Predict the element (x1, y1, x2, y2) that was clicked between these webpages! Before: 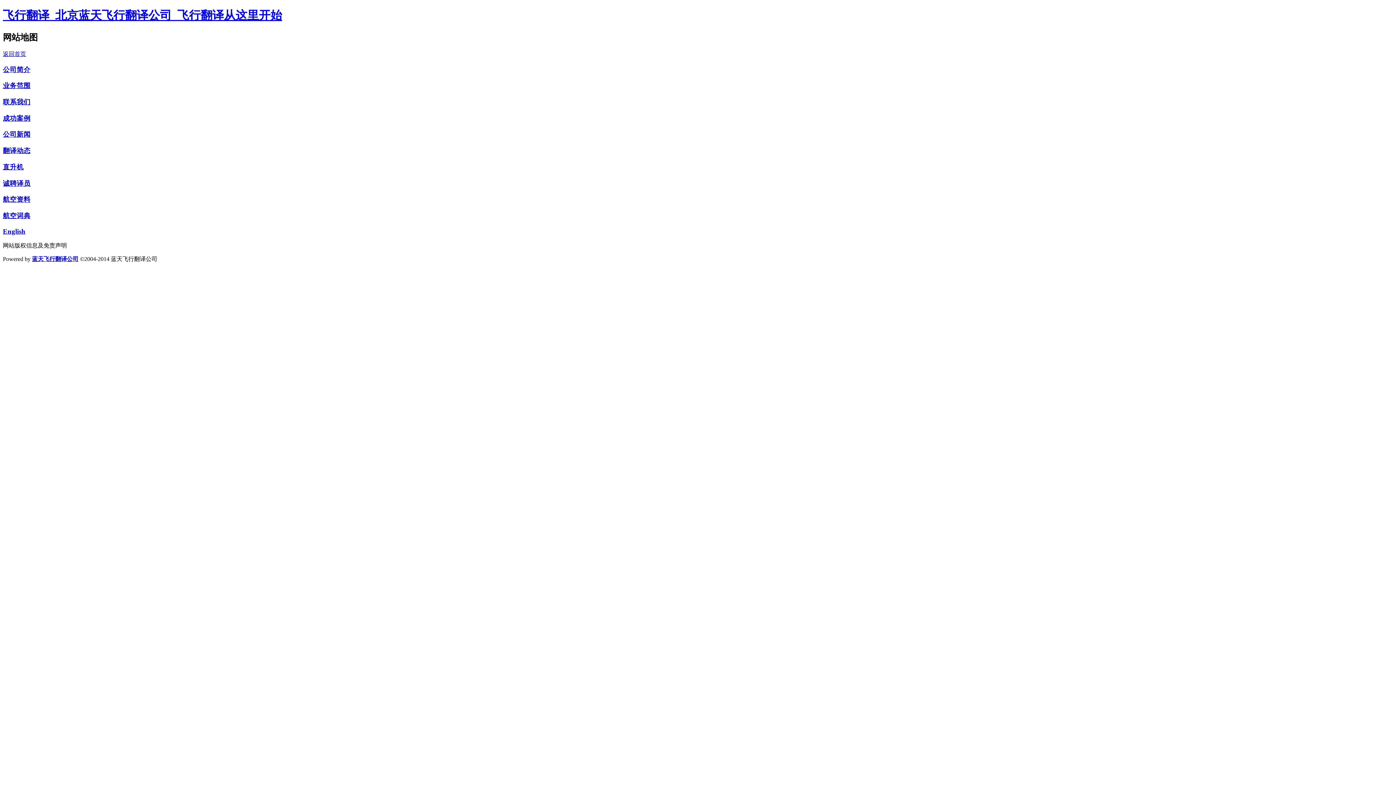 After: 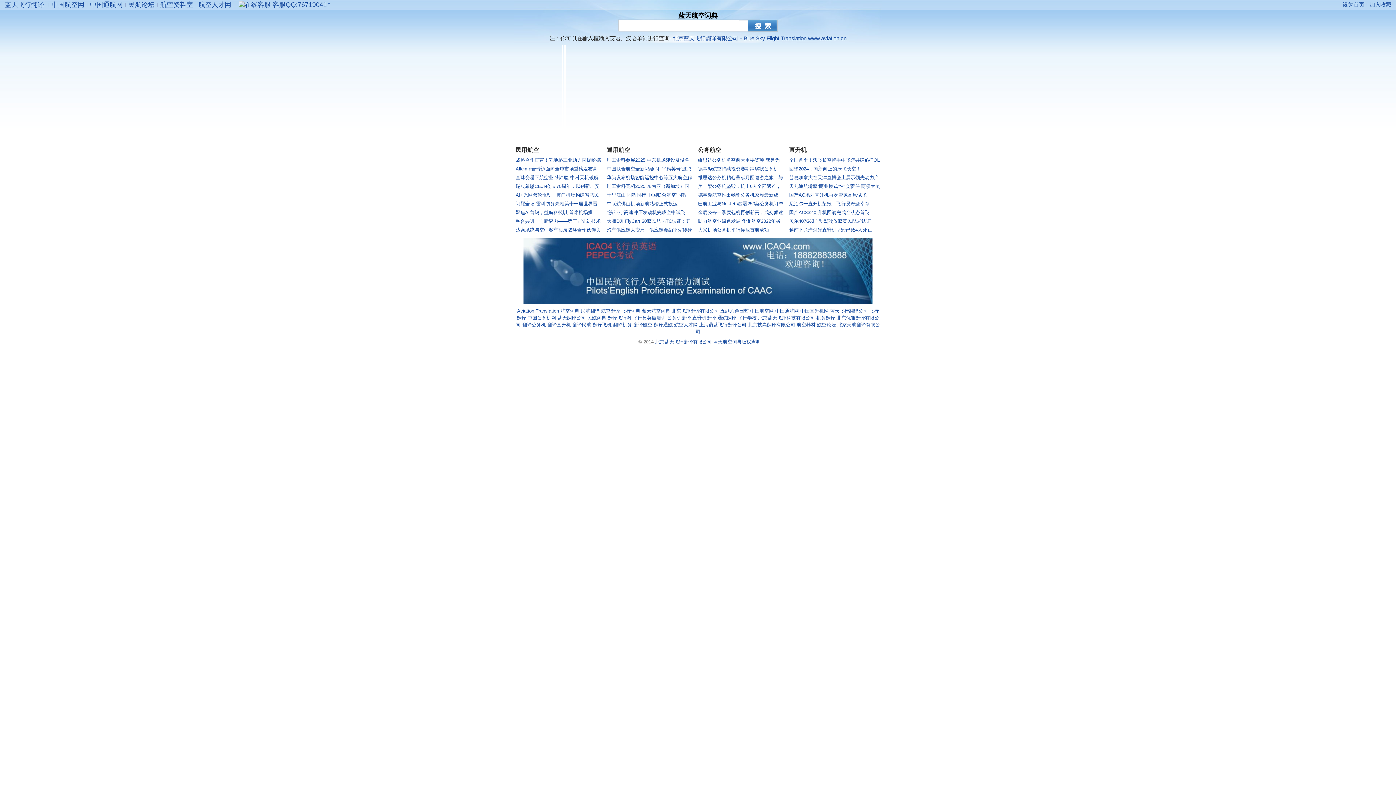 Action: label: 航空词典 bbox: (2, 211, 30, 219)